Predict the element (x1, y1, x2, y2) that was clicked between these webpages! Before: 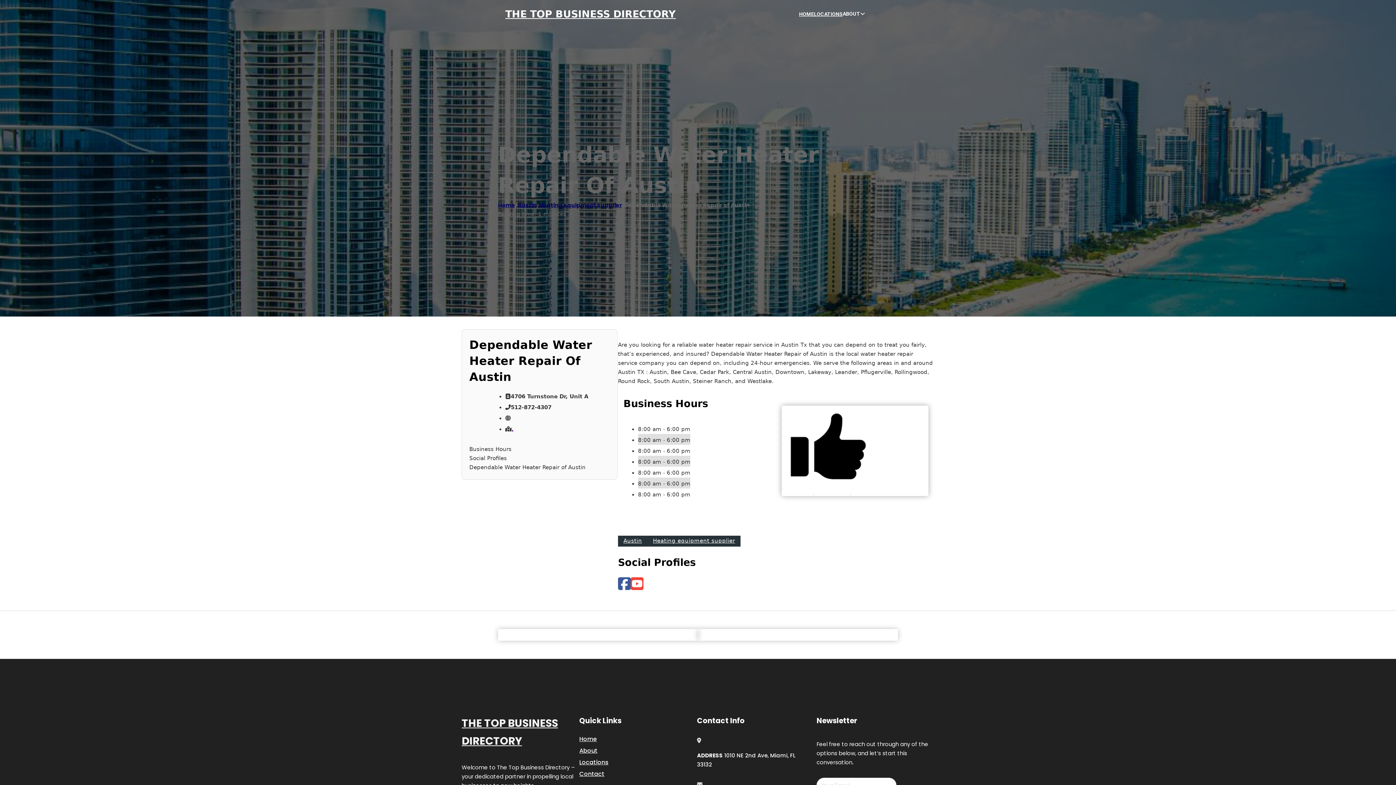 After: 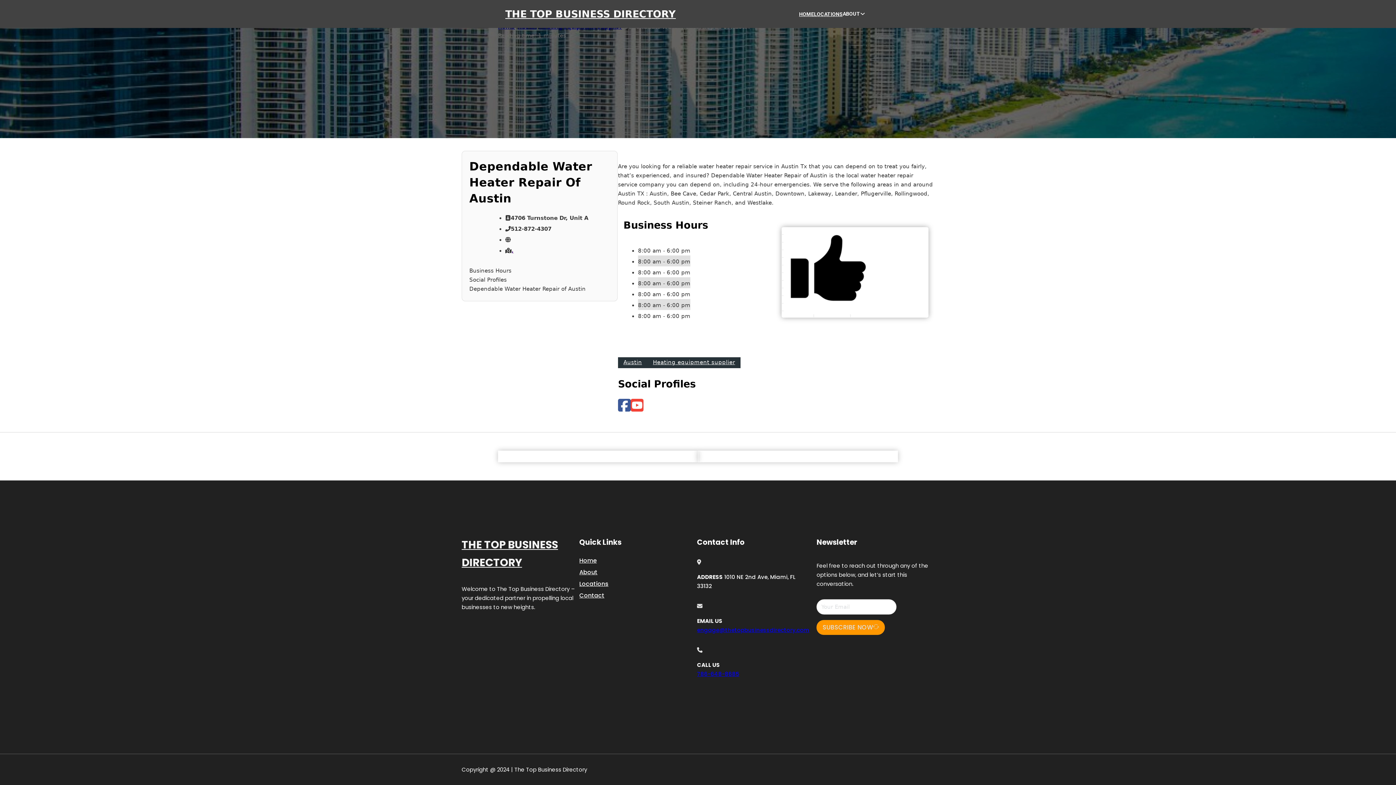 Action: label: Dependable Water Heater Repair of Austin bbox: (469, 463, 610, 472)